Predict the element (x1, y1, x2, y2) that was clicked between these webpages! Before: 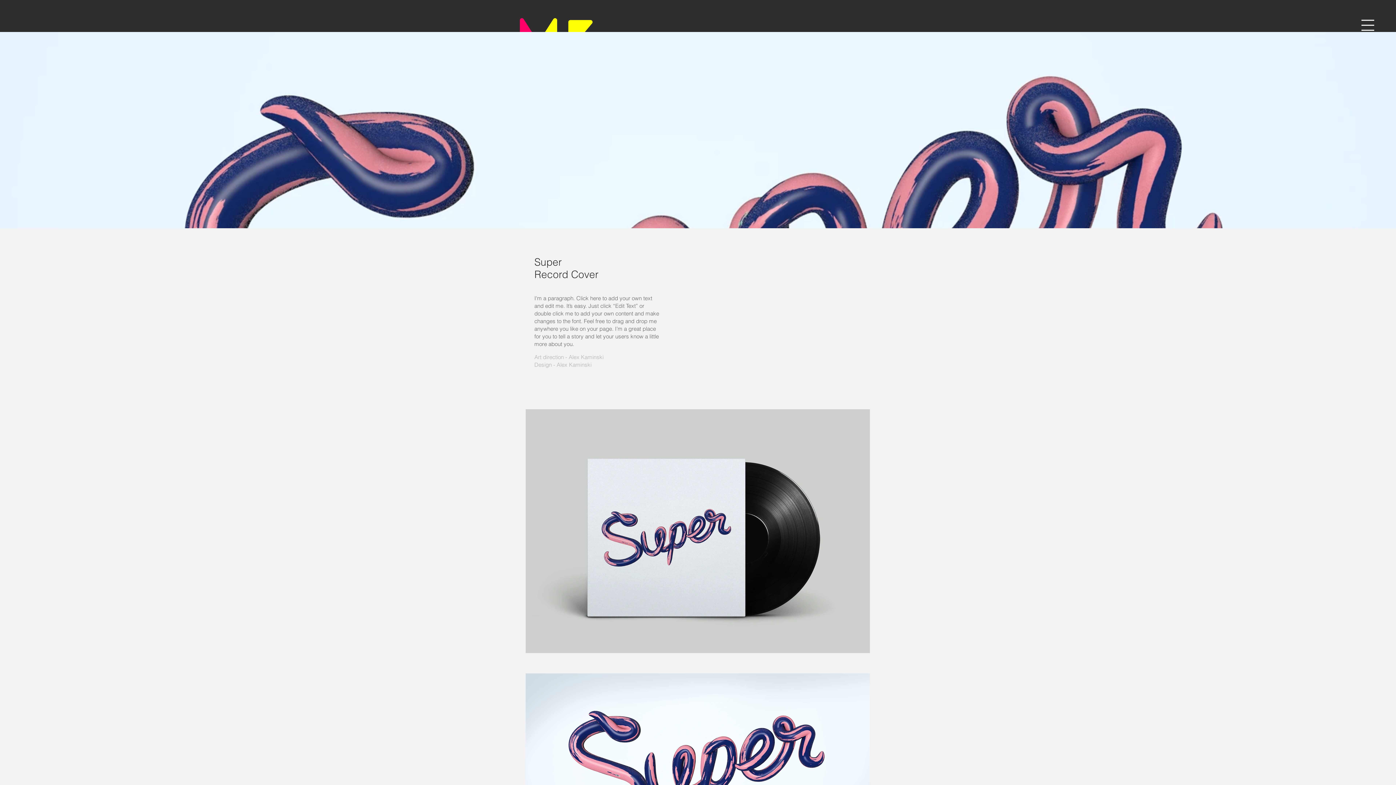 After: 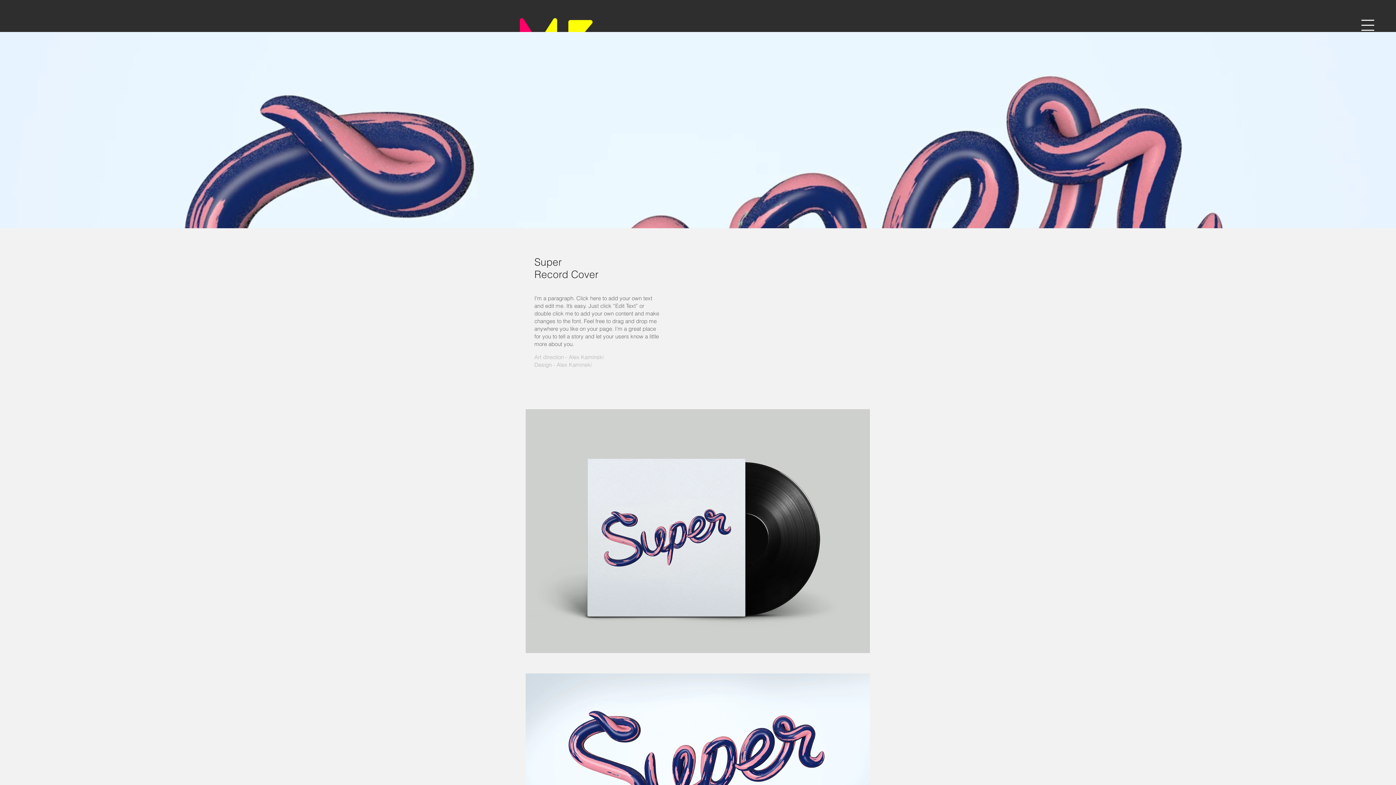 Action: bbox: (1361, 18, 1374, 31)